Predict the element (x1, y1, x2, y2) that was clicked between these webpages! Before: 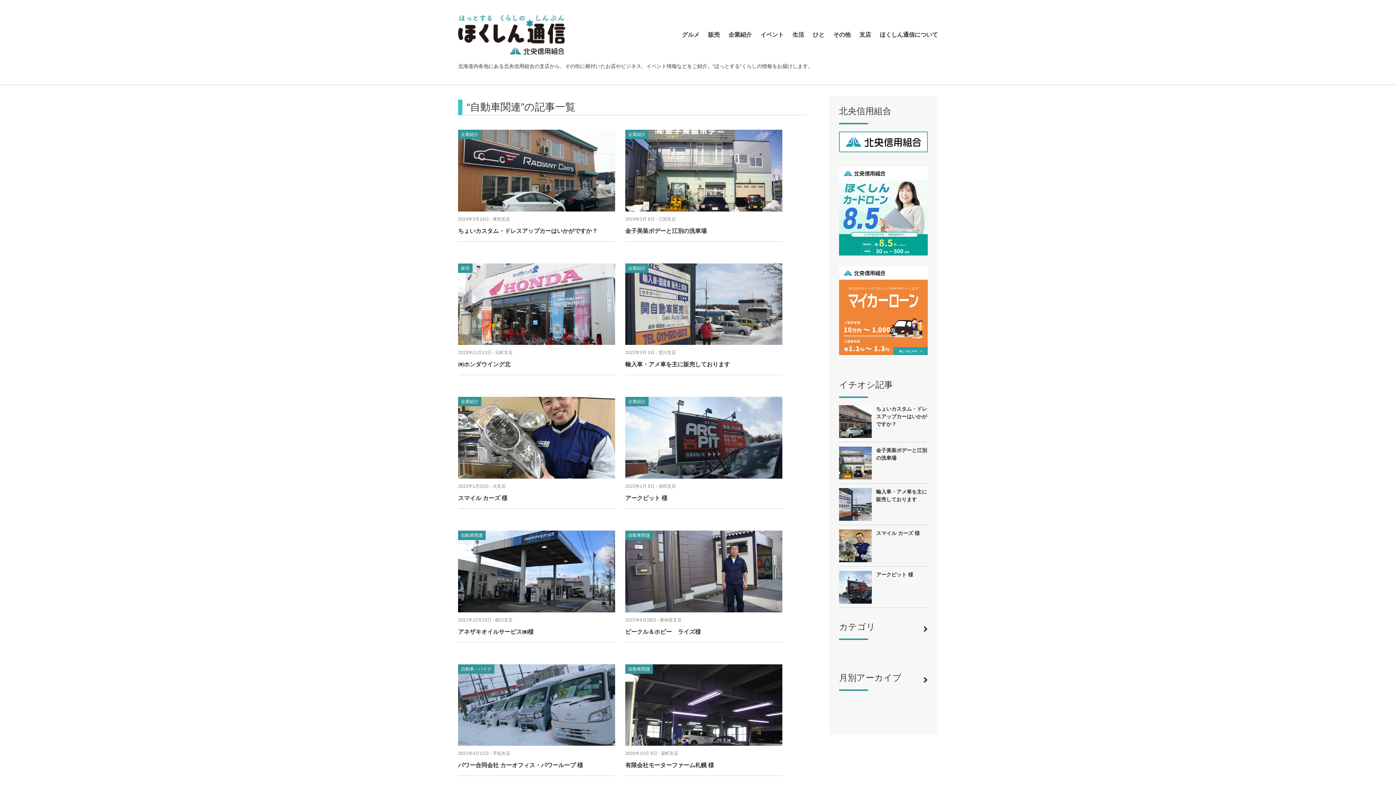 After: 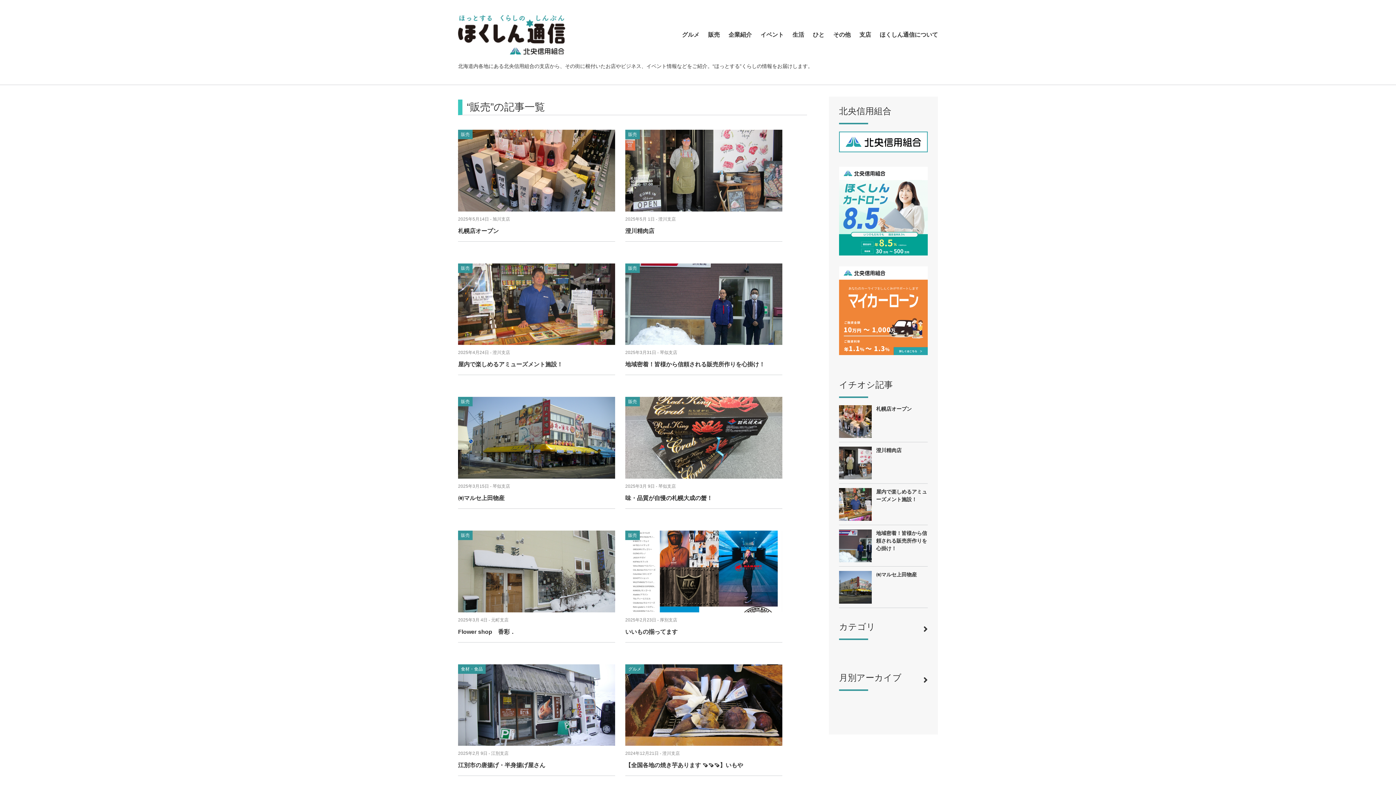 Action: bbox: (708, 31, 720, 37) label: 販売